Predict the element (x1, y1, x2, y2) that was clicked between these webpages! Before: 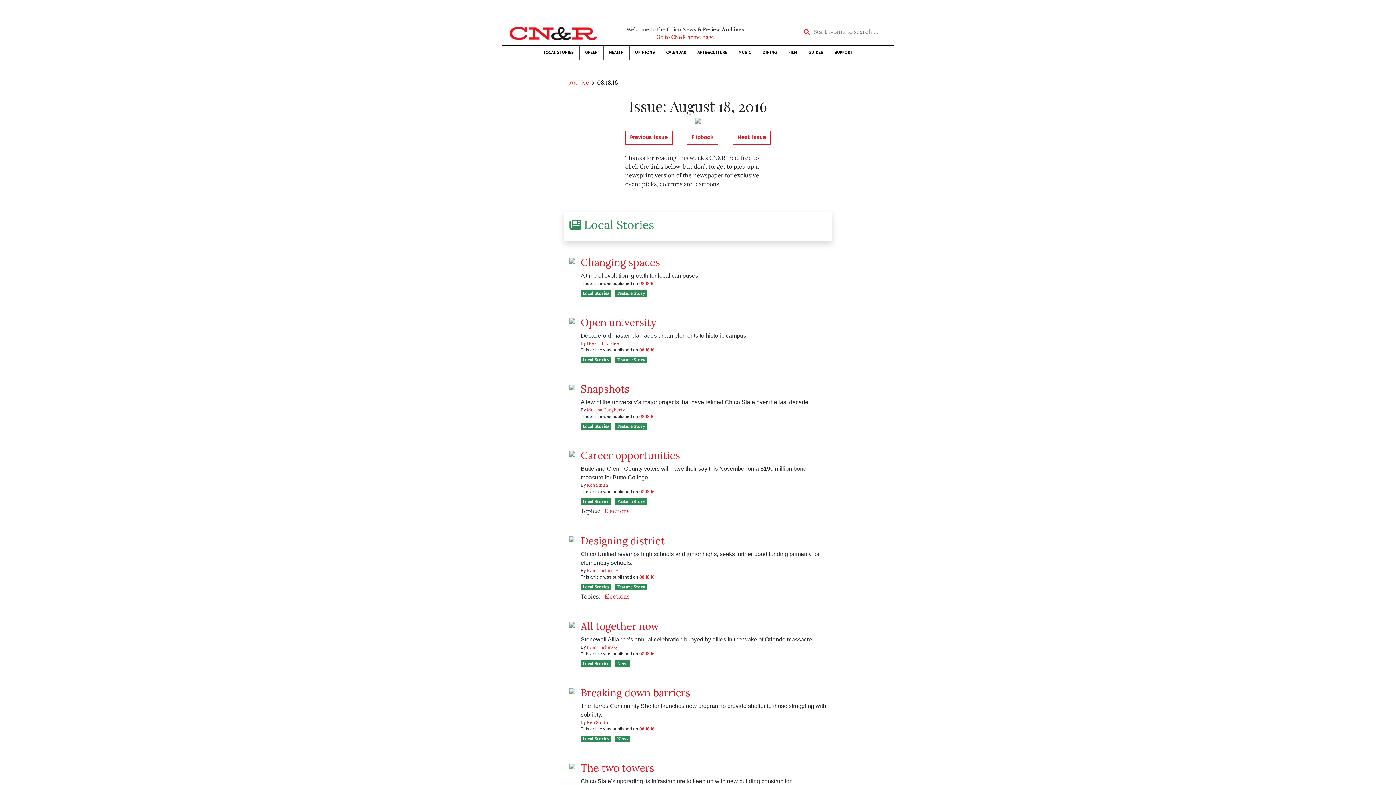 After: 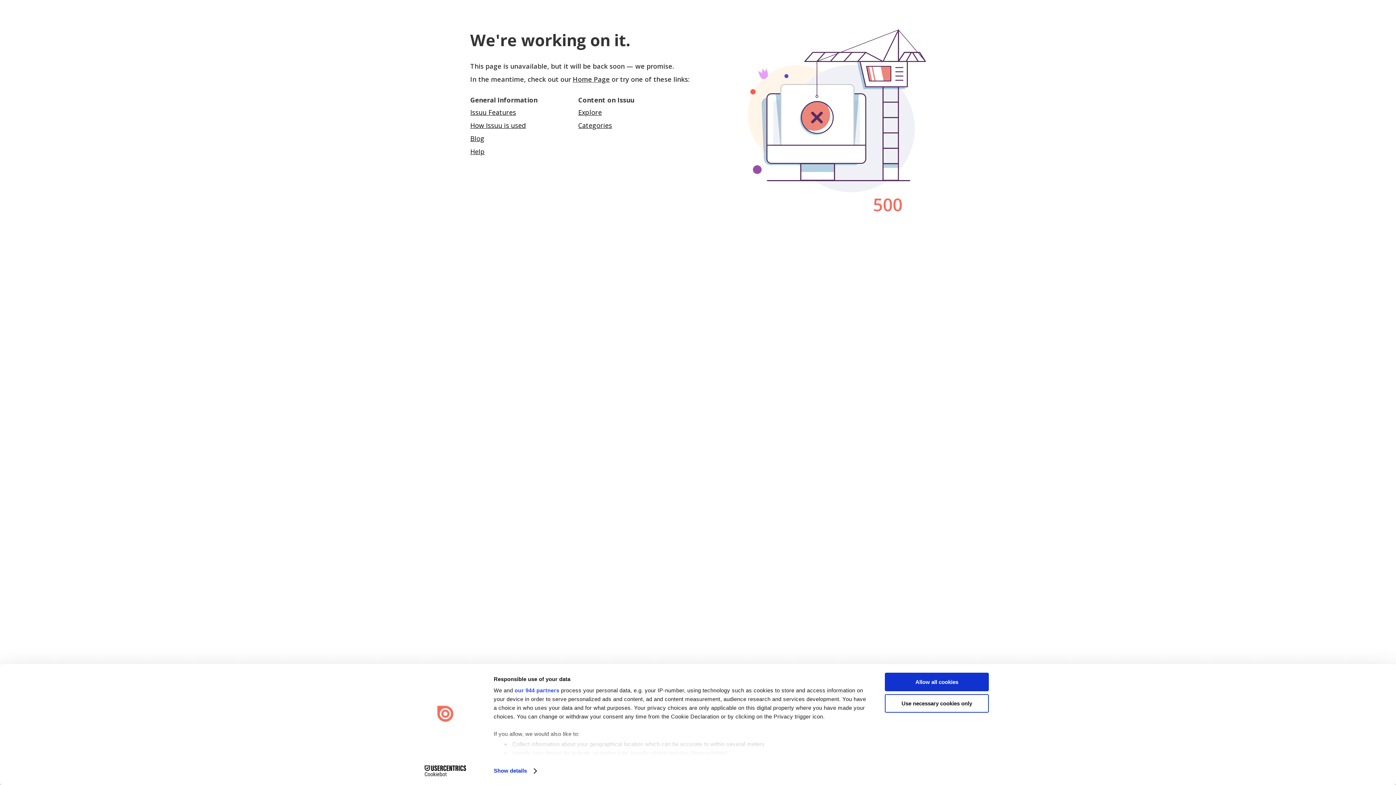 Action: bbox: (686, 130, 718, 144) label: Flipbook